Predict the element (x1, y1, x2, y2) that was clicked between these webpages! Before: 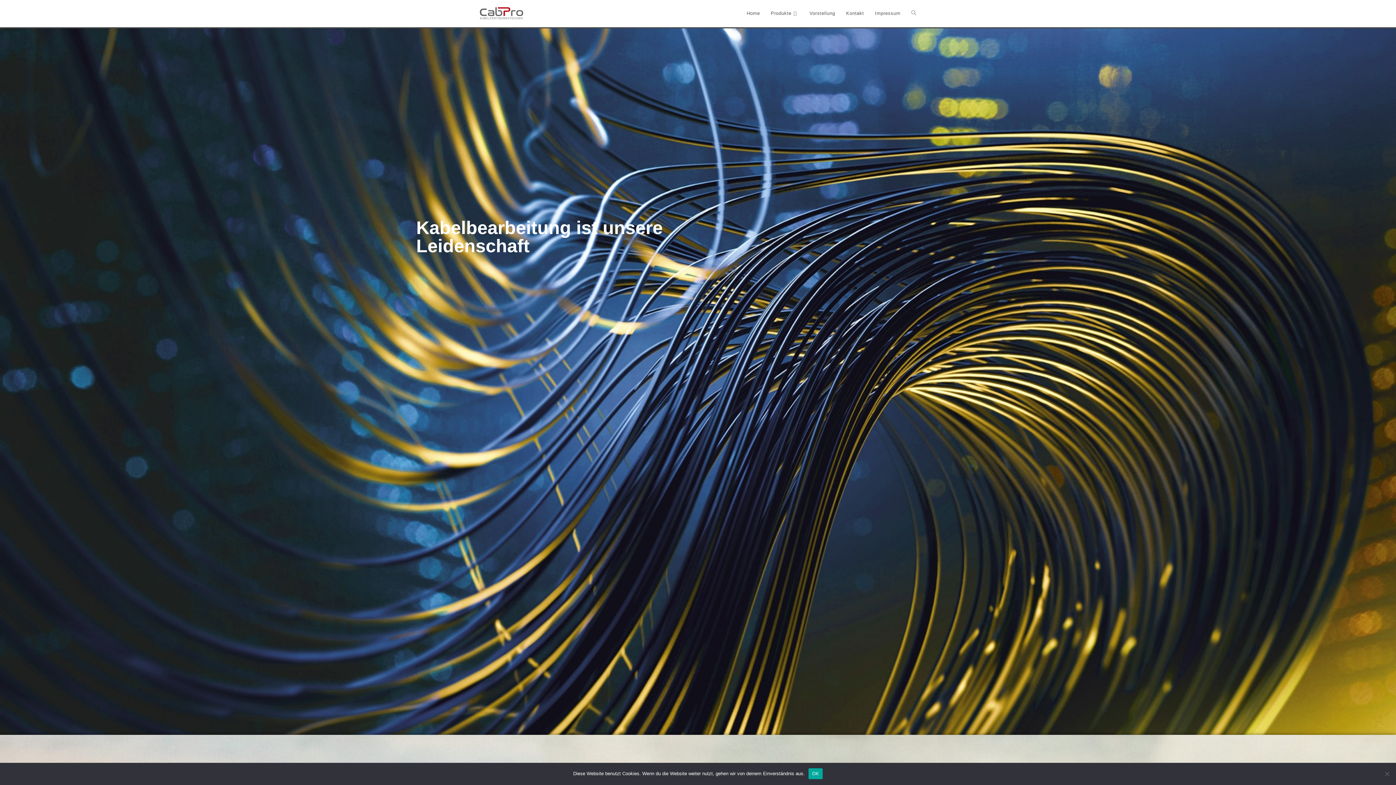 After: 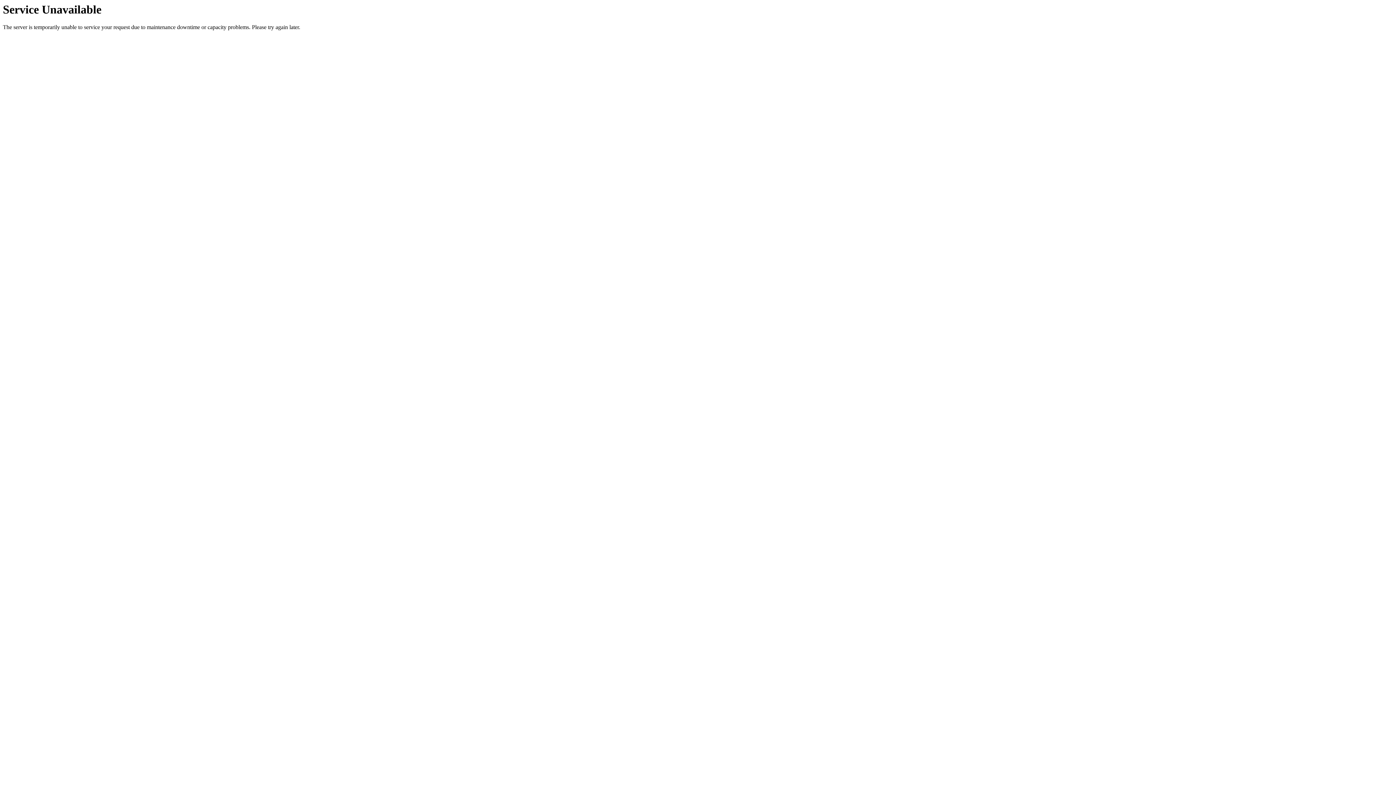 Action: label: Produkte bbox: (765, 0, 804, 26)